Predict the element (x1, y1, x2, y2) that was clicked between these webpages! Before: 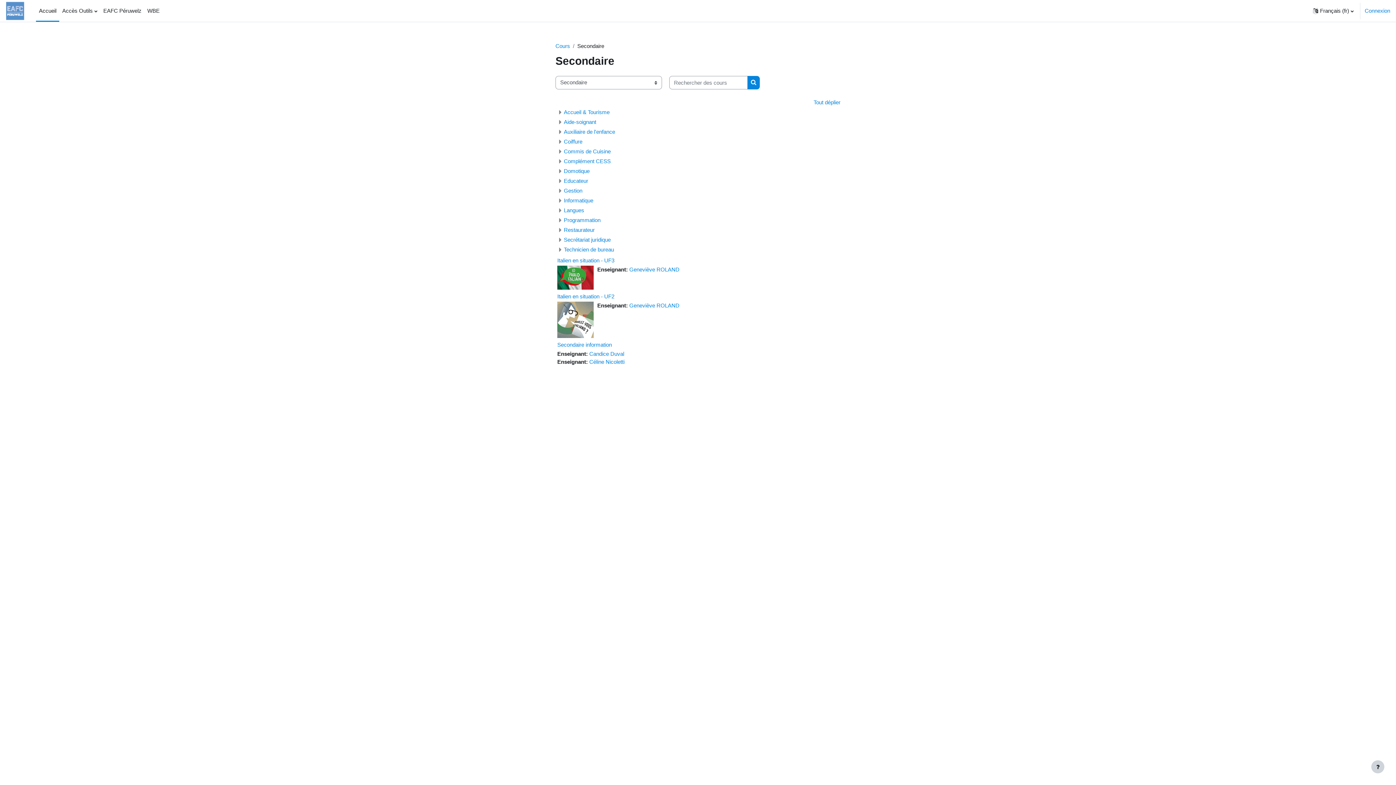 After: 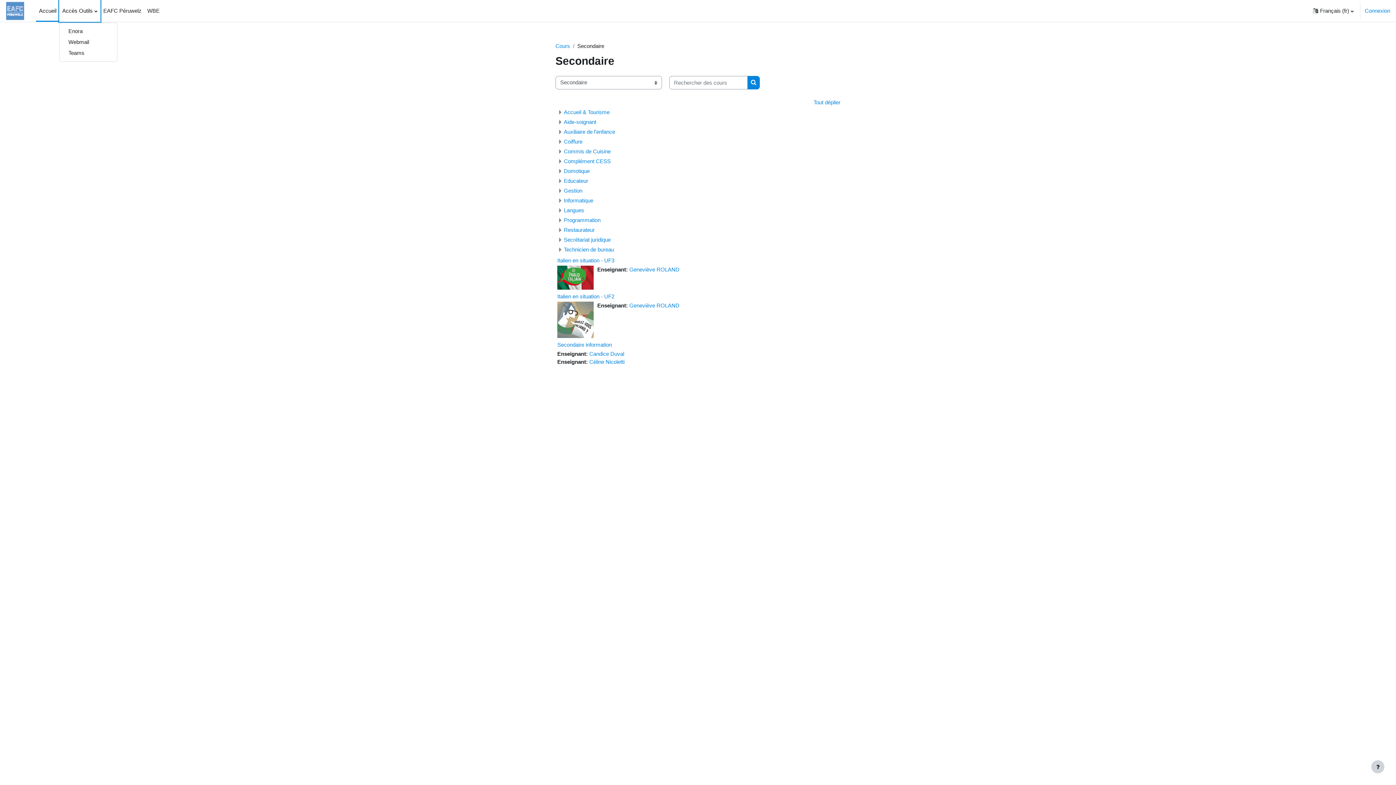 Action: bbox: (59, 0, 100, 21) label: Accès Outils